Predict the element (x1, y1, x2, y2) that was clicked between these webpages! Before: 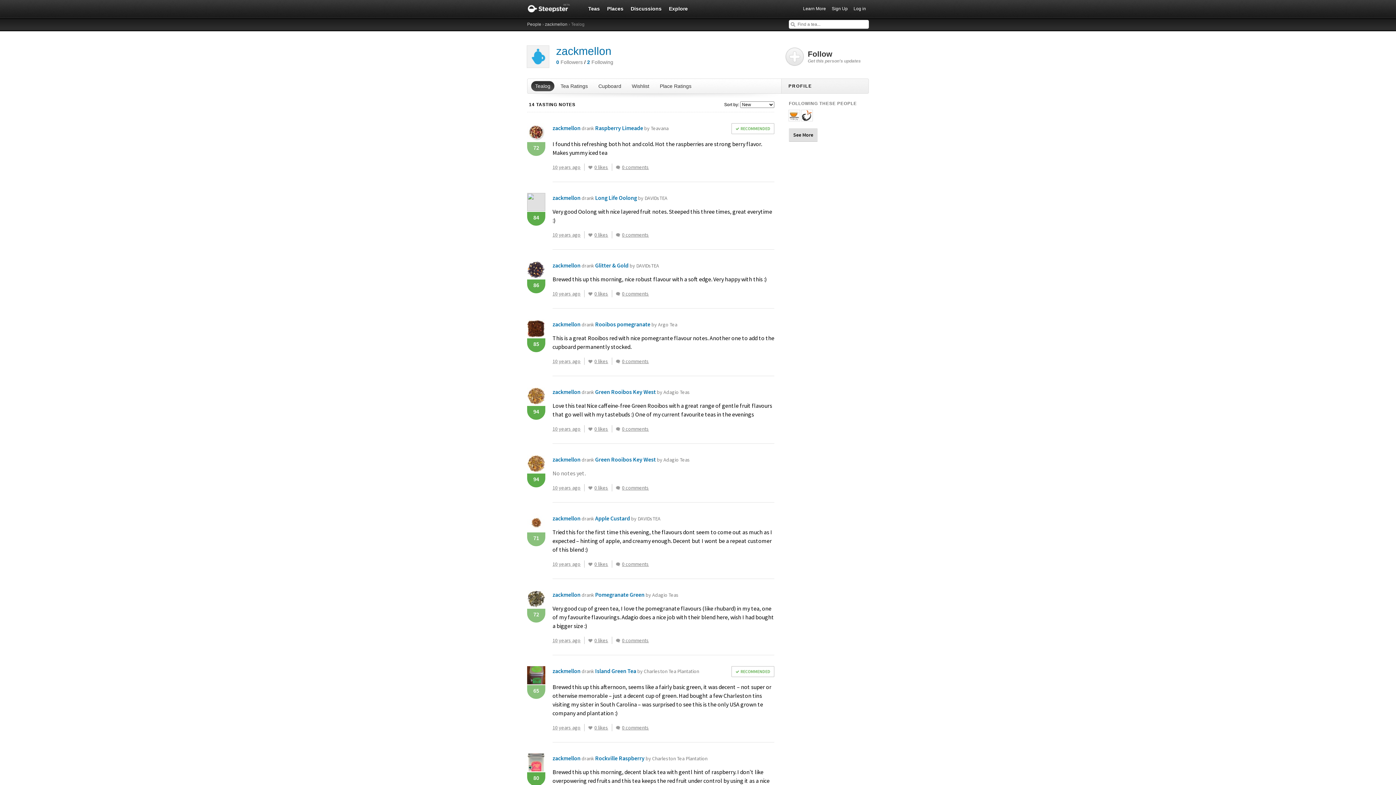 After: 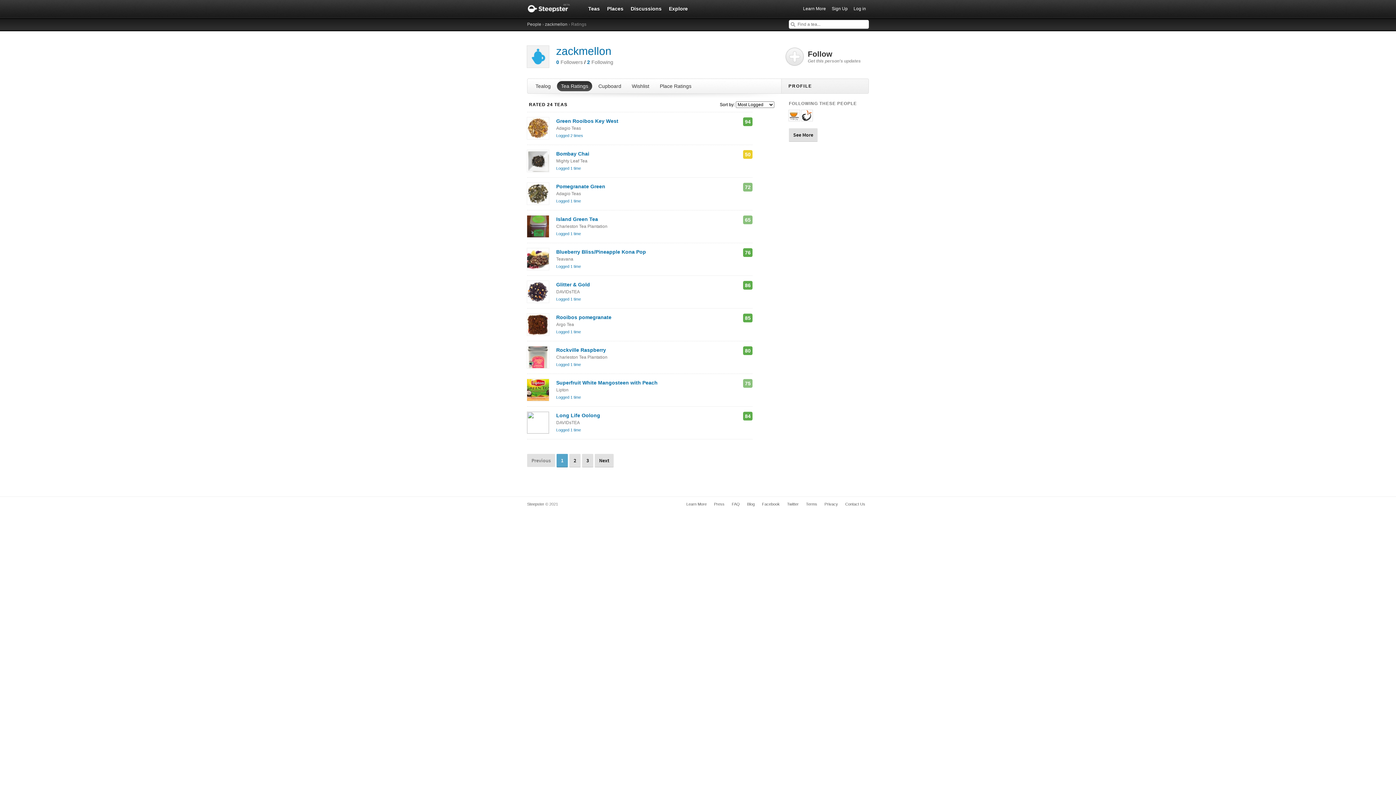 Action: label: Tea Ratings bbox: (556, 81, 592, 91)